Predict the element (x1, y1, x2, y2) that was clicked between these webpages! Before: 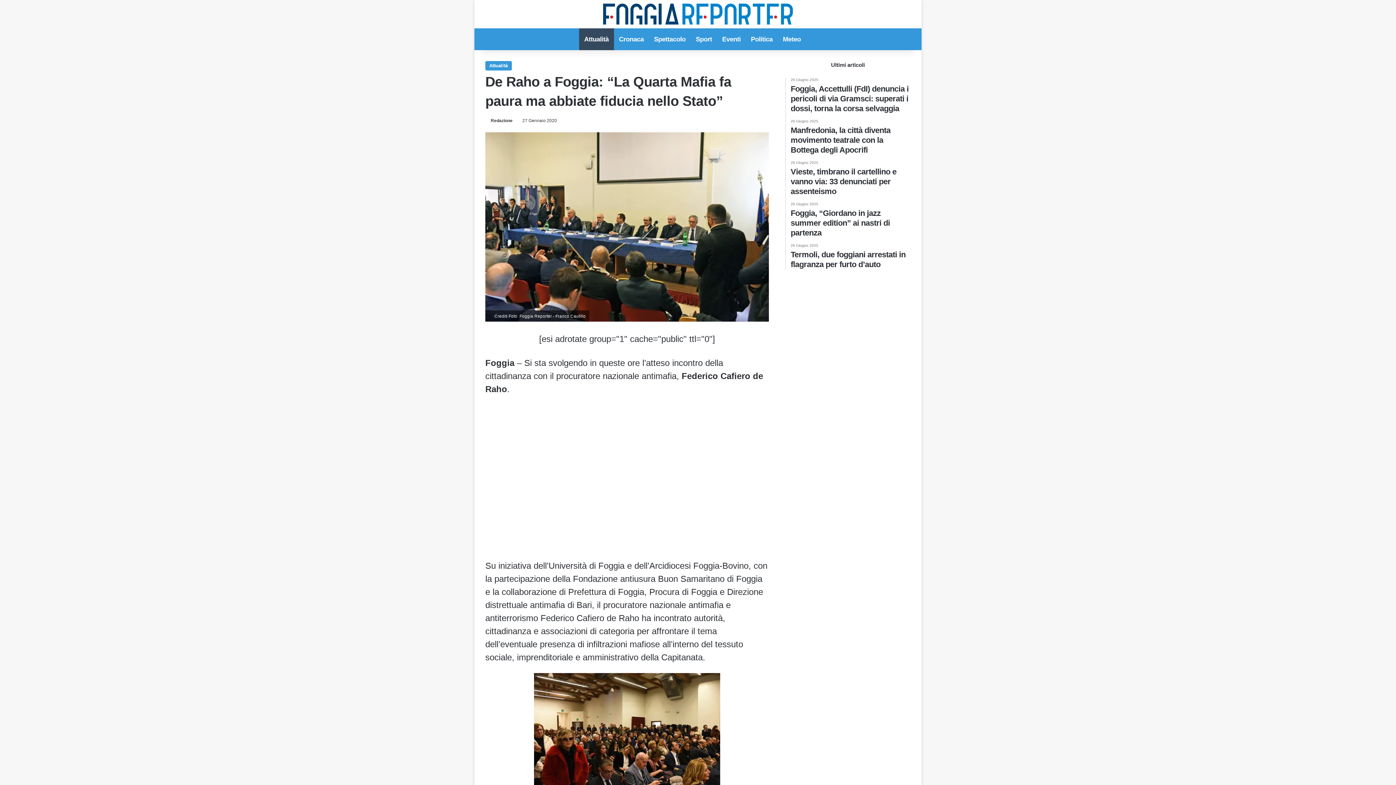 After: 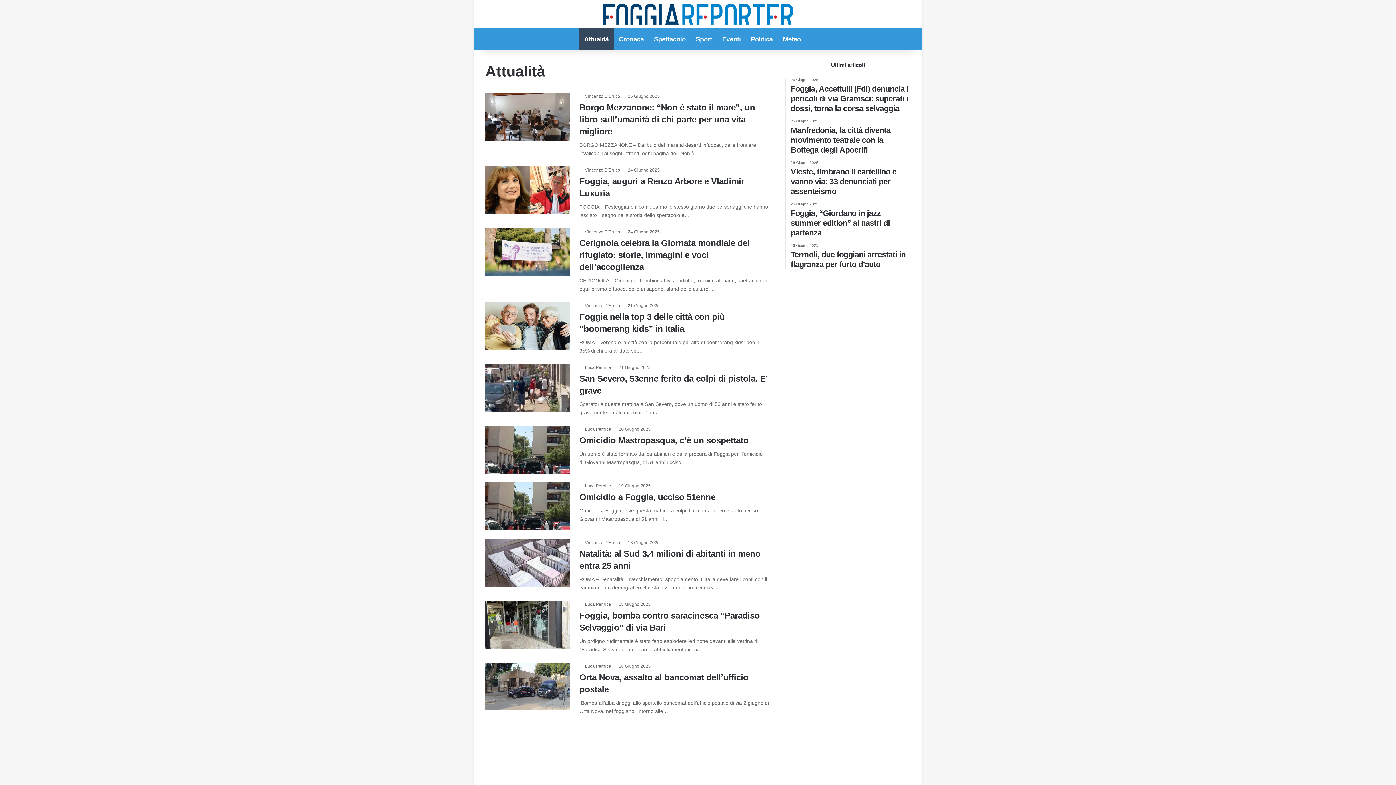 Action: label: Attualità bbox: (579, 28, 614, 50)